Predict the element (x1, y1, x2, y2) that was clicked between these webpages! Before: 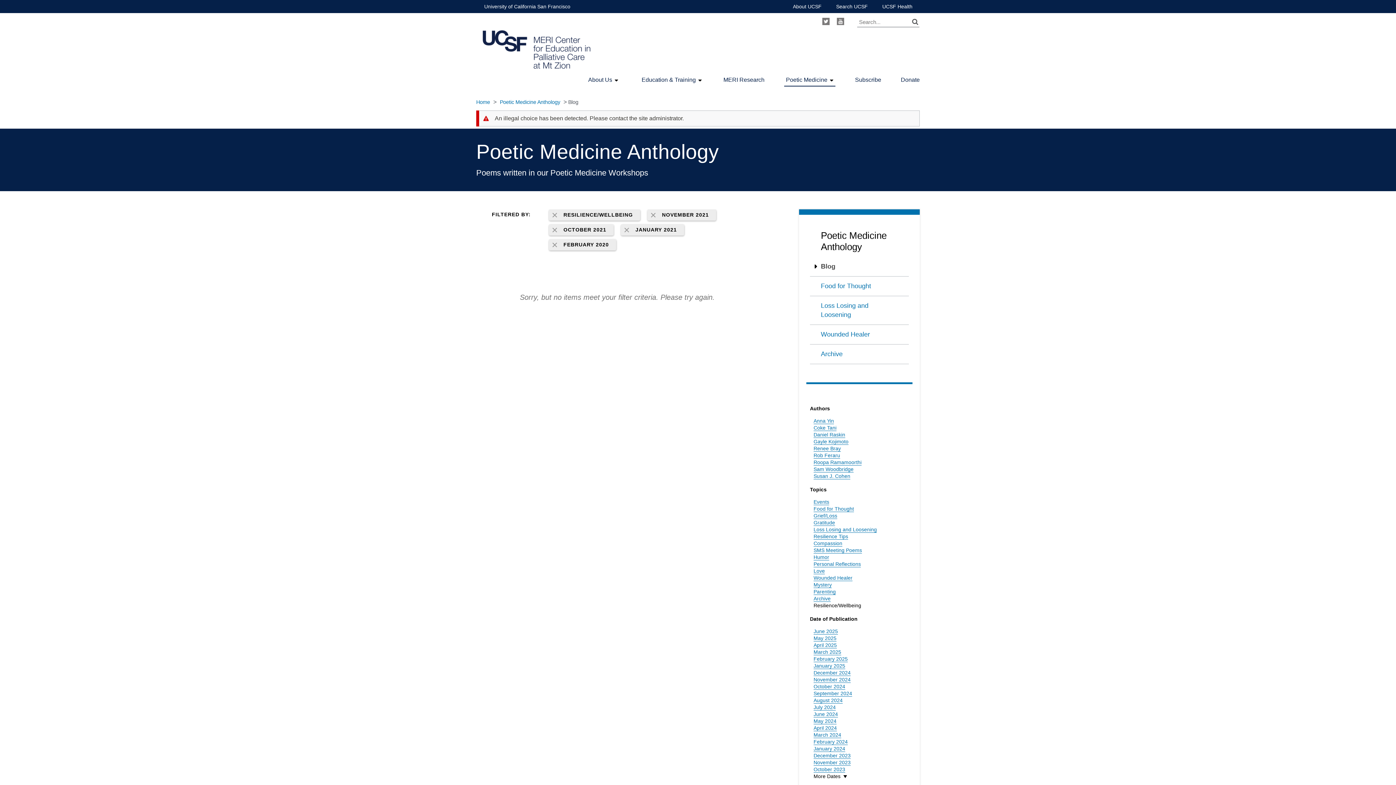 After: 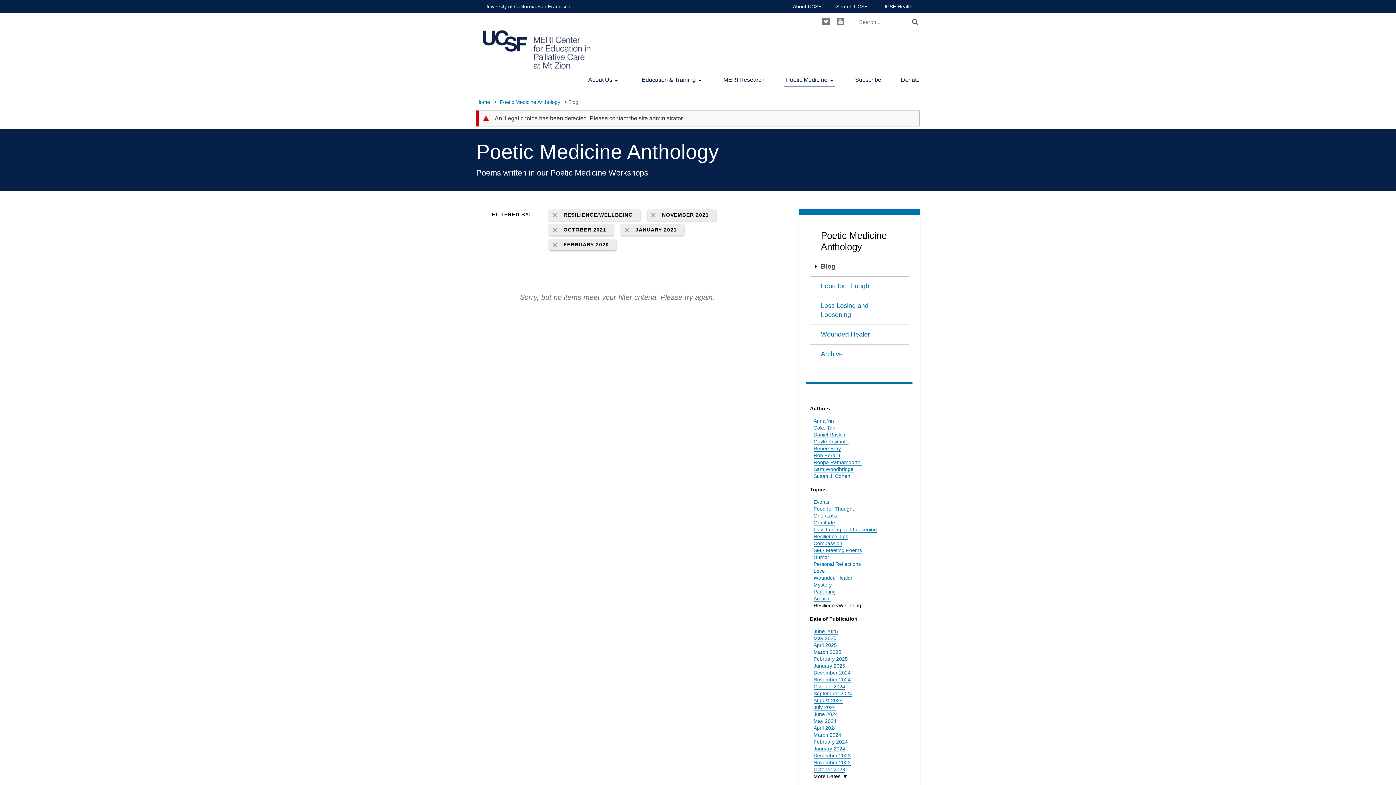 Action: bbox: (813, 602, 861, 608) label: Resilience/Wellbeing